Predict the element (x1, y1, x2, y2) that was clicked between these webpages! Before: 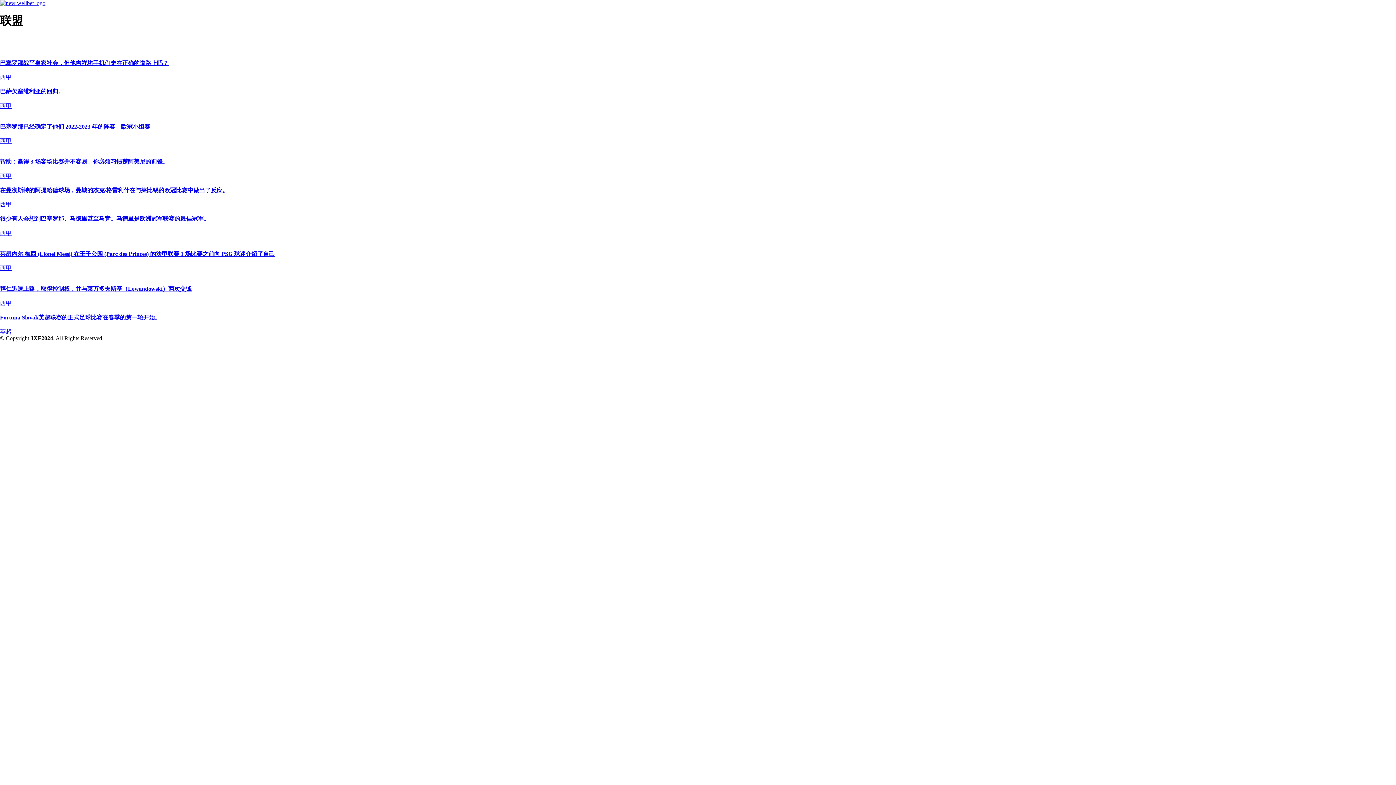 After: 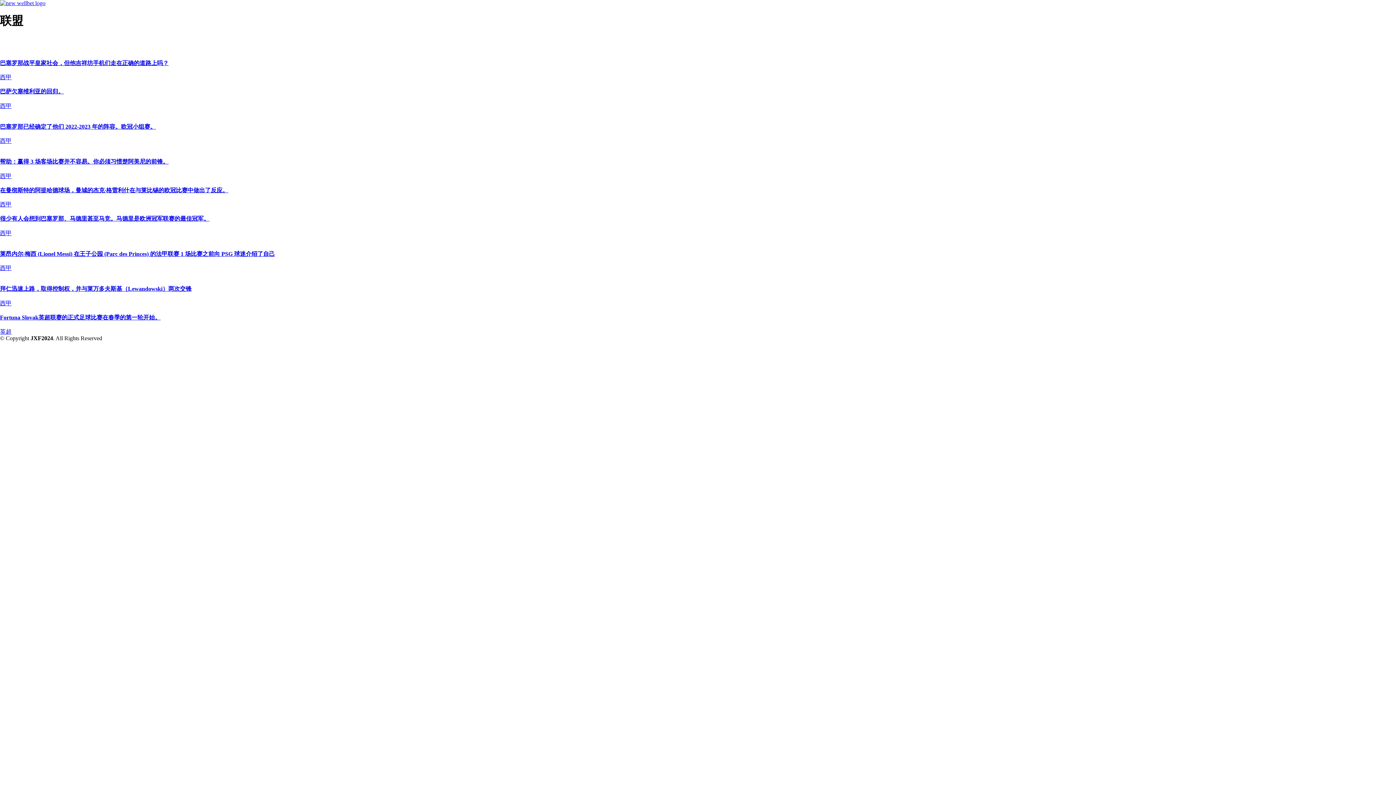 Action: label: 莱昂内尔·梅西 (Lionel Messi) 在王子公园 (Parc des Princes) 的法甲联赛 1 场比赛之前向 PSG 球迷介绍了自己 bbox: (0, 236, 1396, 257)